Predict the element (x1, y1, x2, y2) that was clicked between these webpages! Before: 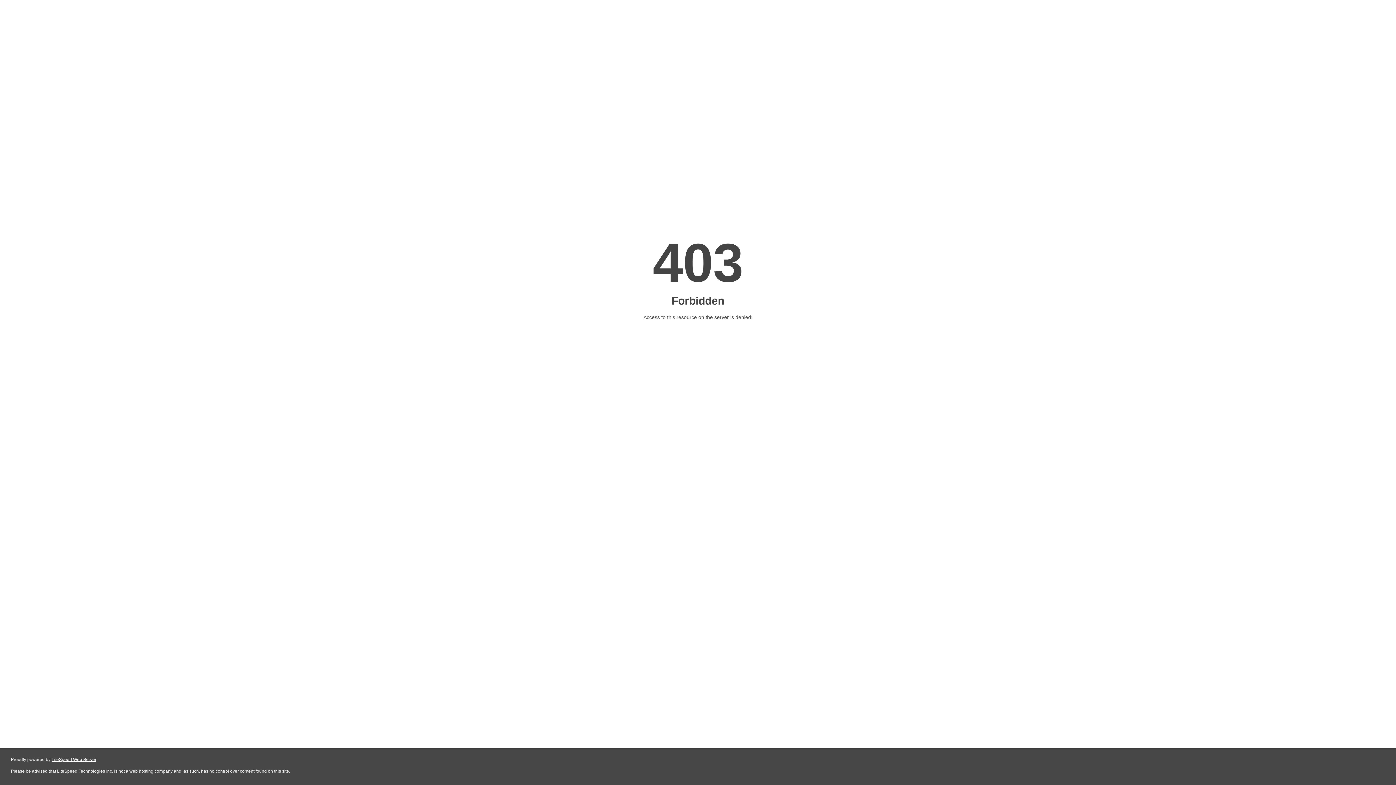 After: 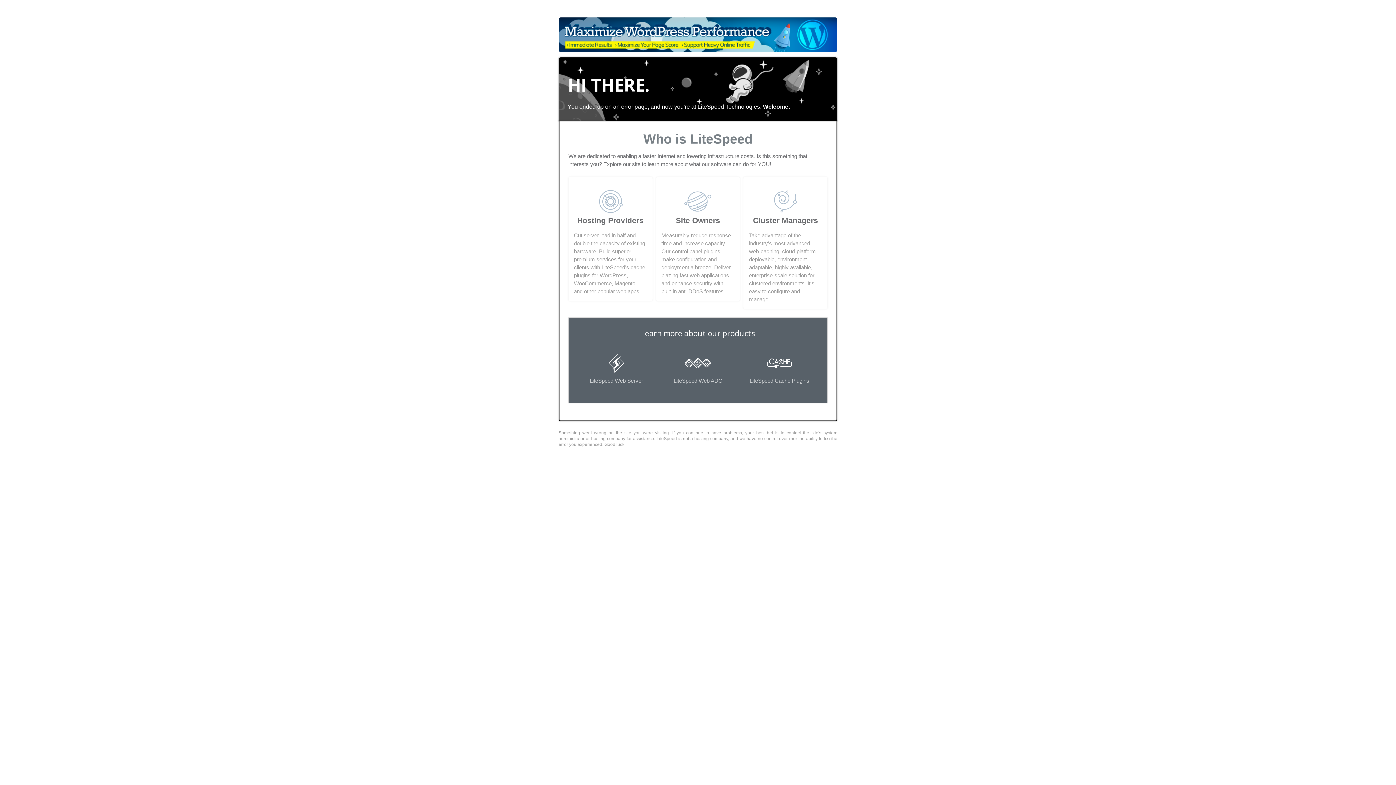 Action: bbox: (51, 757, 96, 762) label: LiteSpeed Web Server